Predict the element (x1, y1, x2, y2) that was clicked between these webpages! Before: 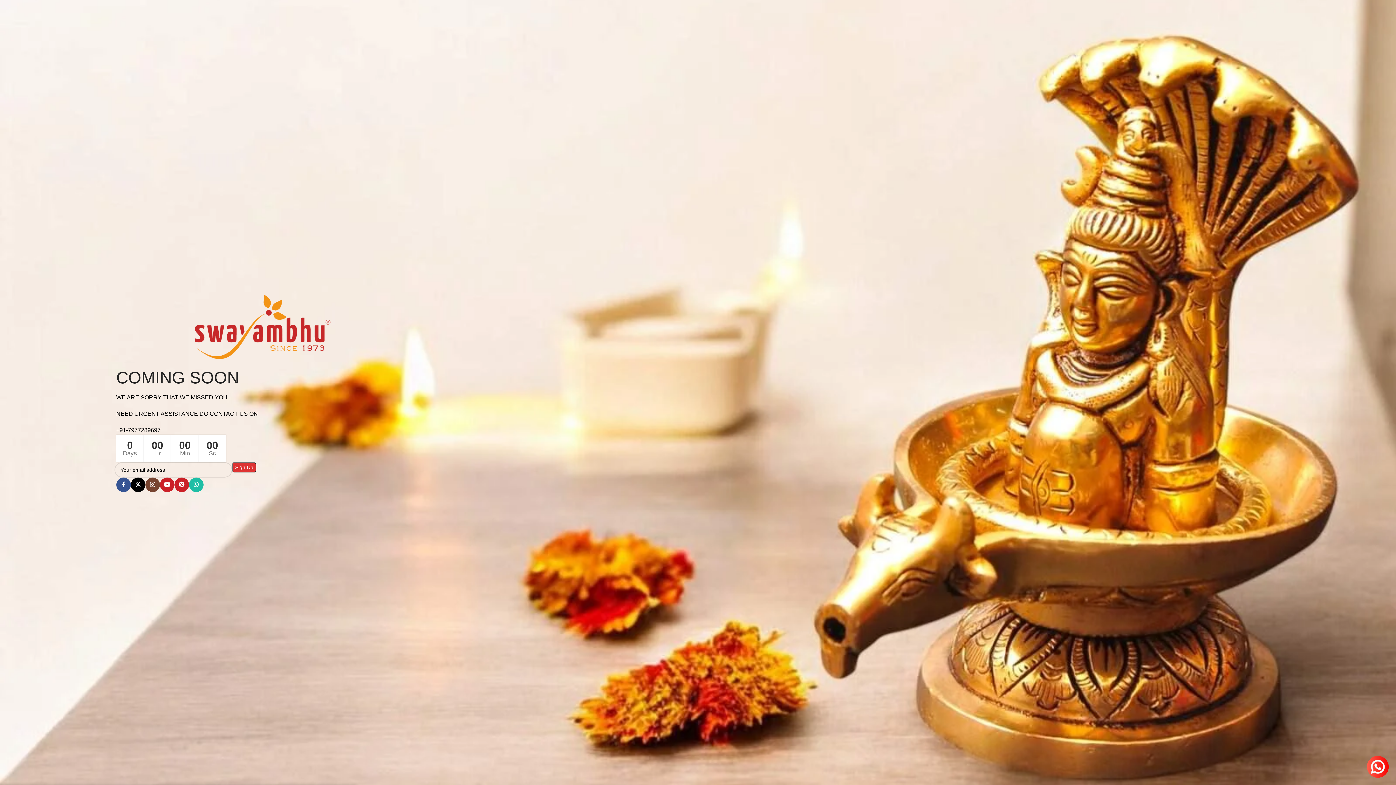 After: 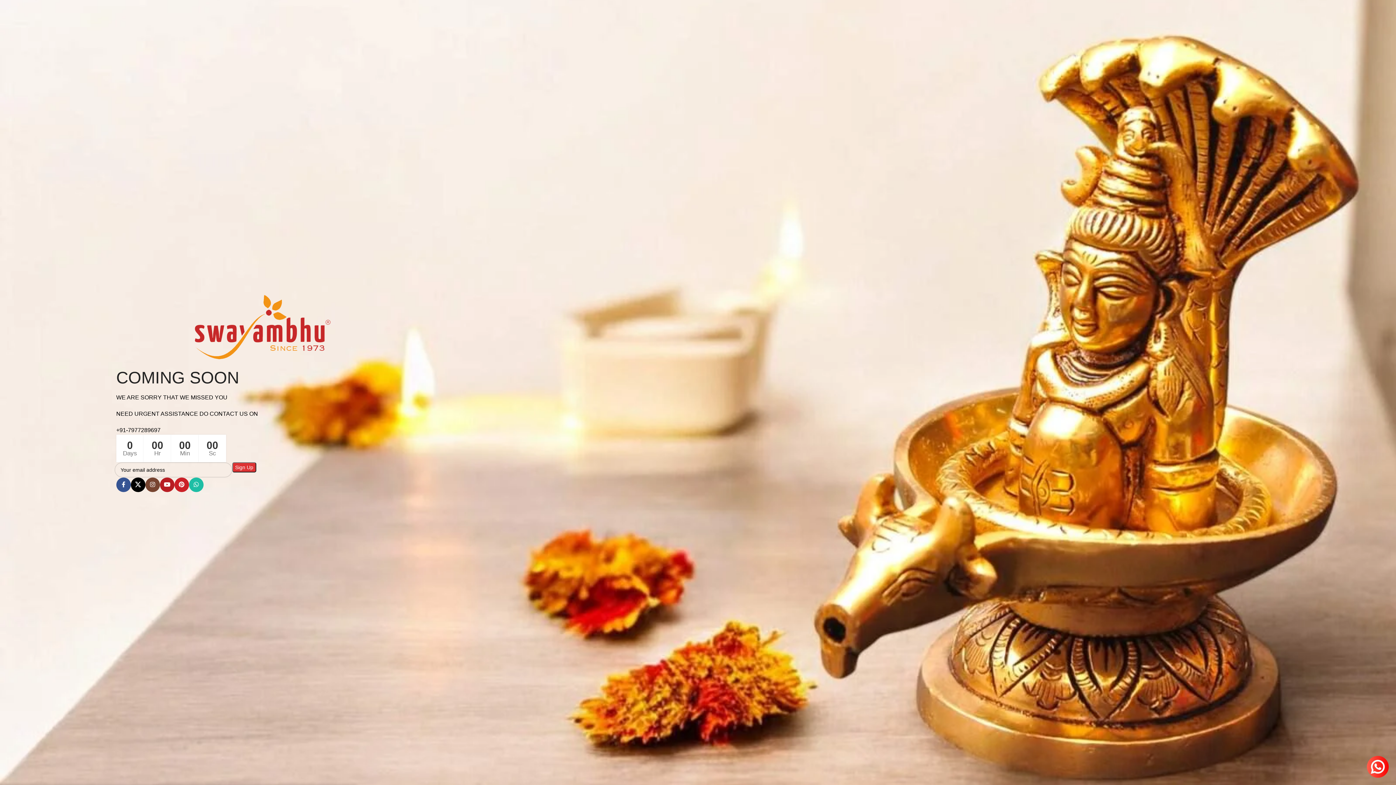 Action: bbox: (159, 477, 174, 492) label: YouTube social link